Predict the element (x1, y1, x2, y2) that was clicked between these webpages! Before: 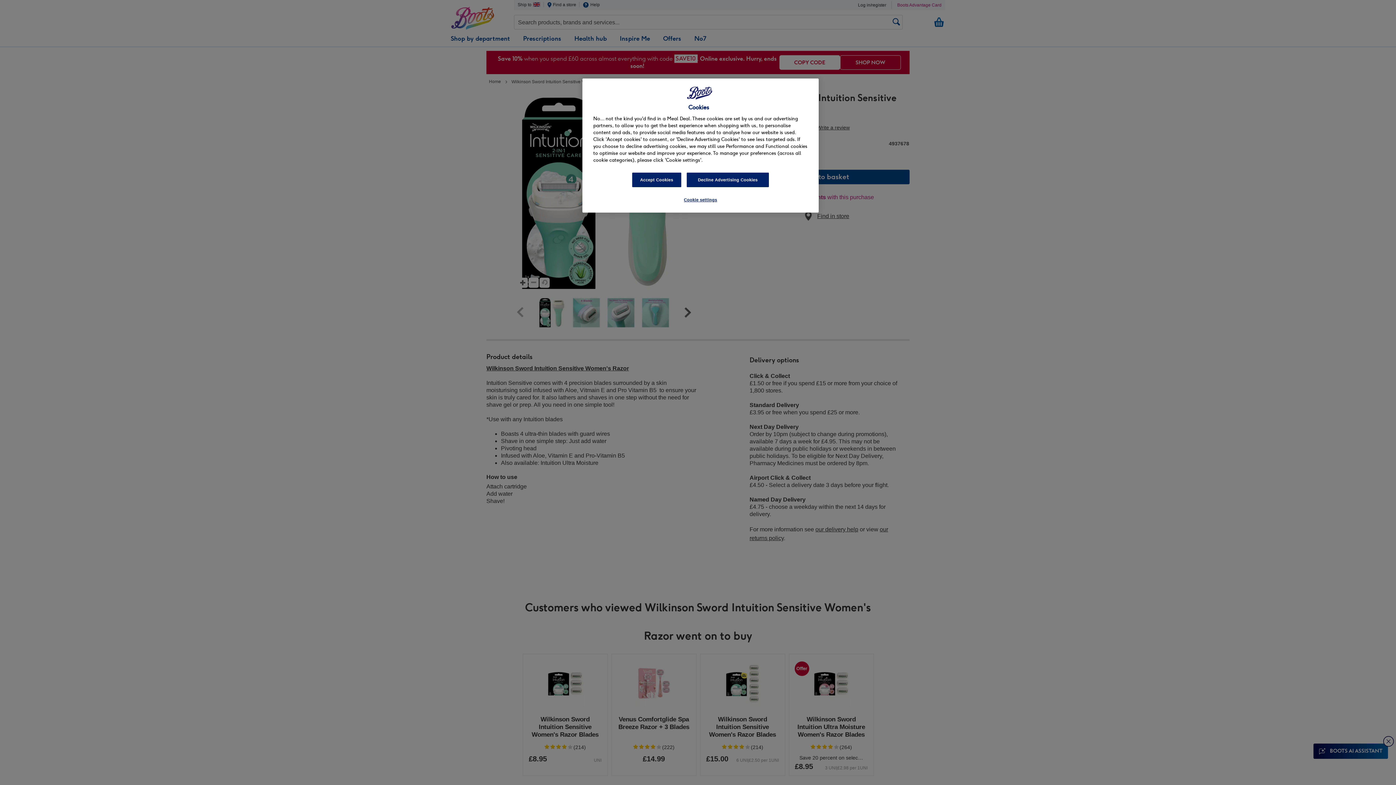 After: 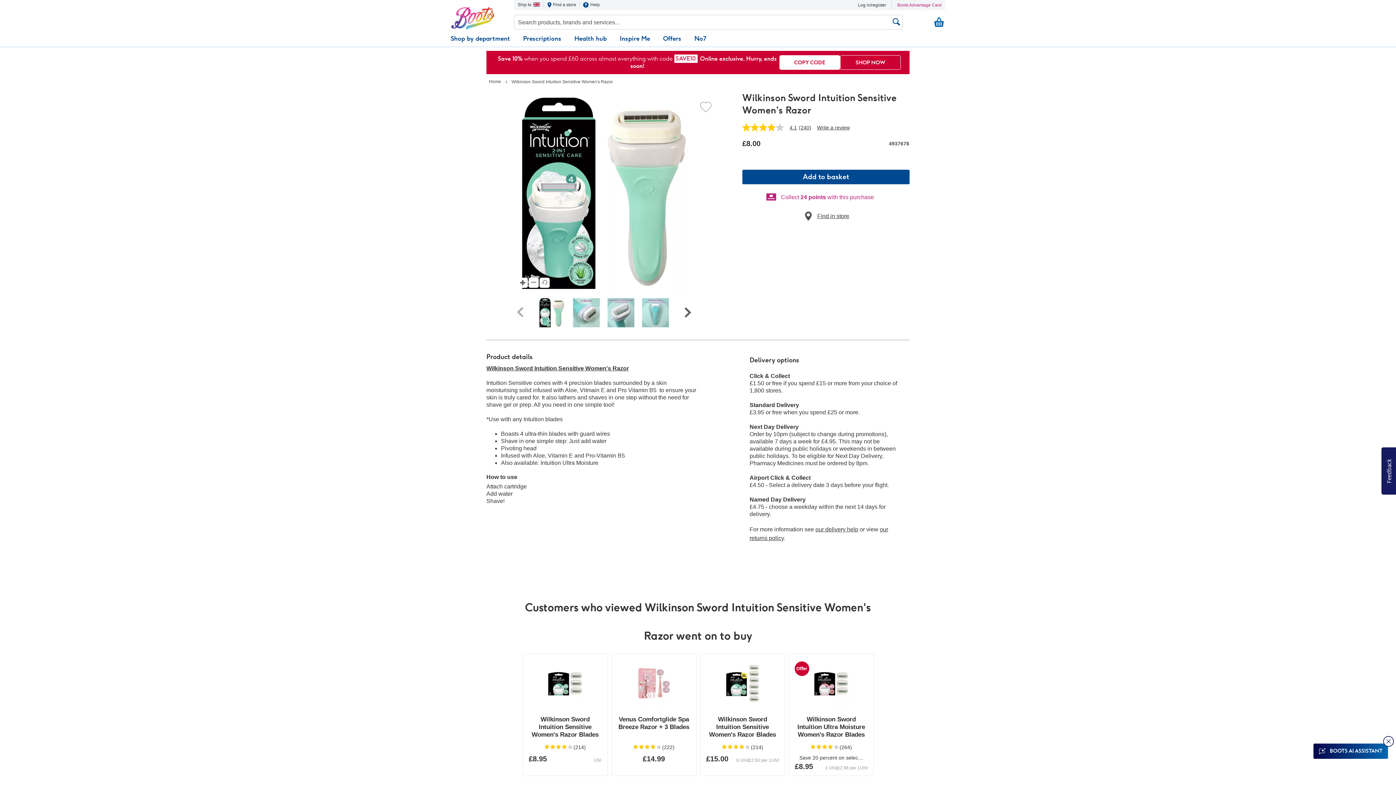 Action: bbox: (686, 172, 769, 187) label: Decline Advertising Cookies